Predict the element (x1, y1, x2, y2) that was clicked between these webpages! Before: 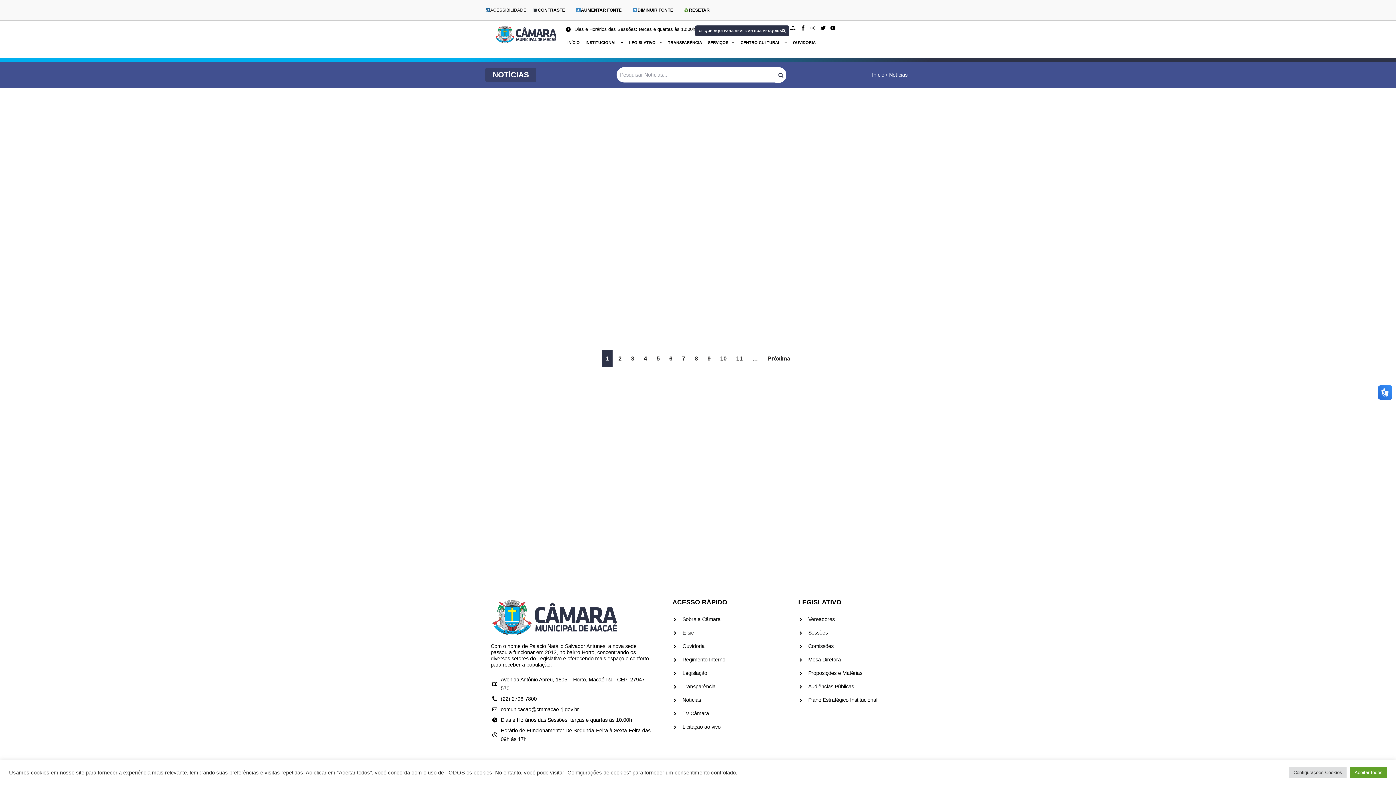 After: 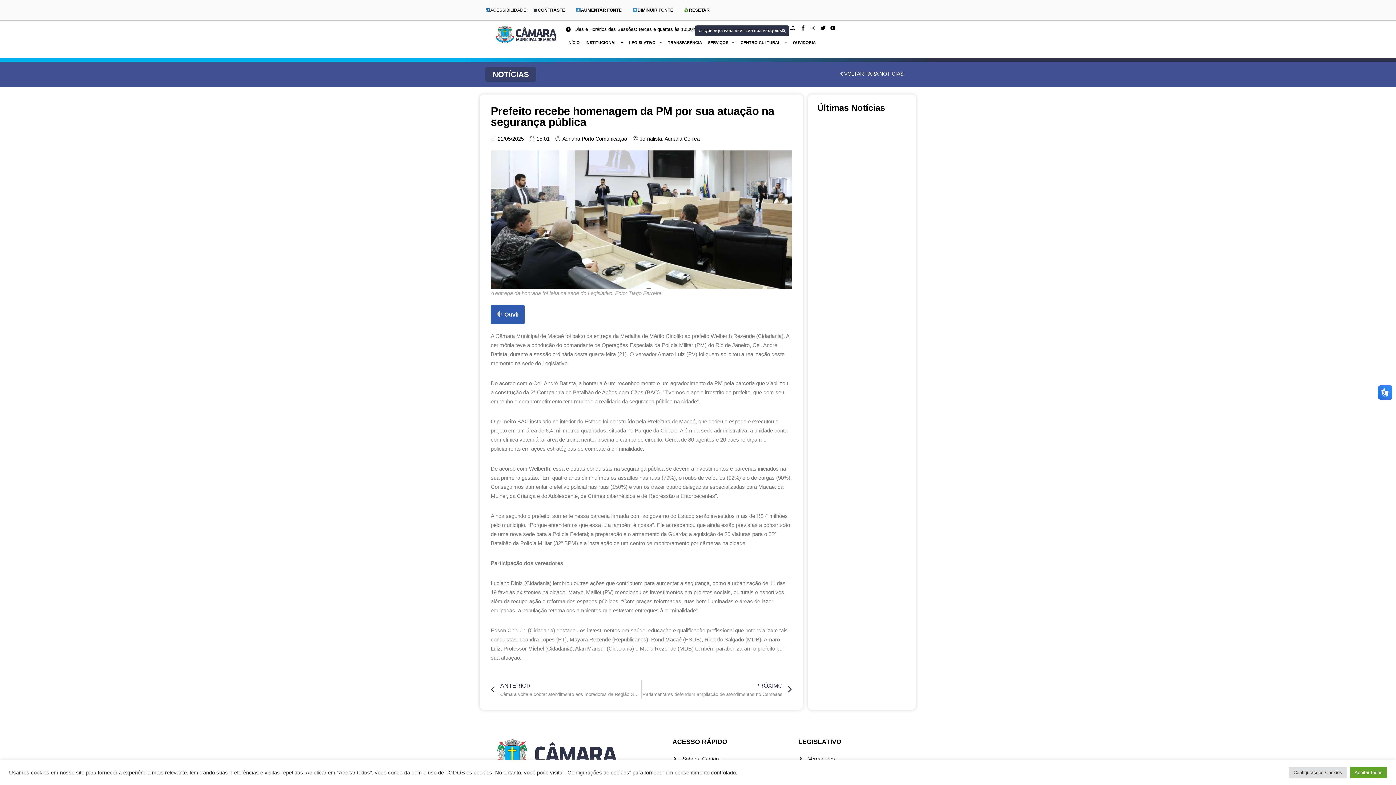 Action: bbox: (809, 221, 885, 242) label: PREFEITO RECEBE HOMENAGEM DA PM POR SUA ATUAÇÃO NA SEGURANÇA PÚBLICA